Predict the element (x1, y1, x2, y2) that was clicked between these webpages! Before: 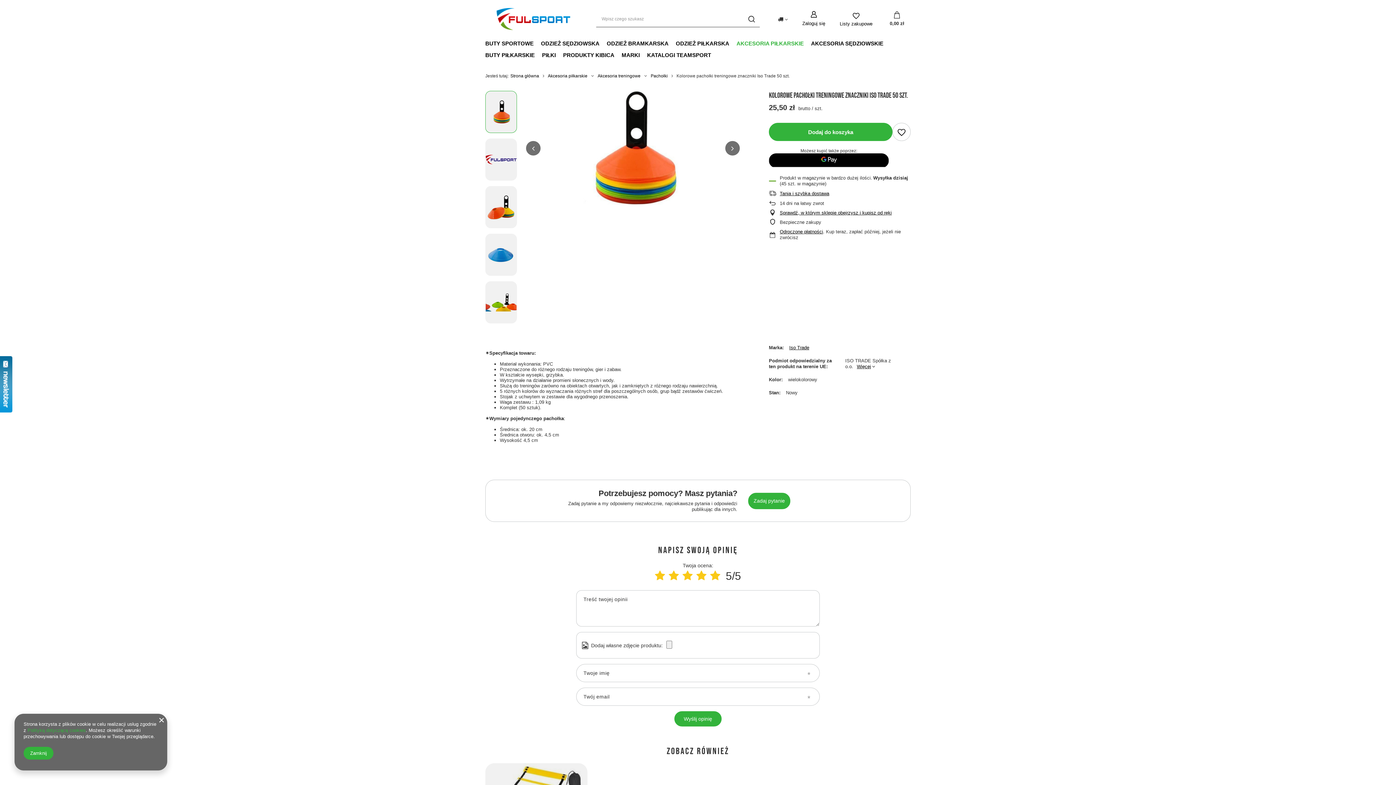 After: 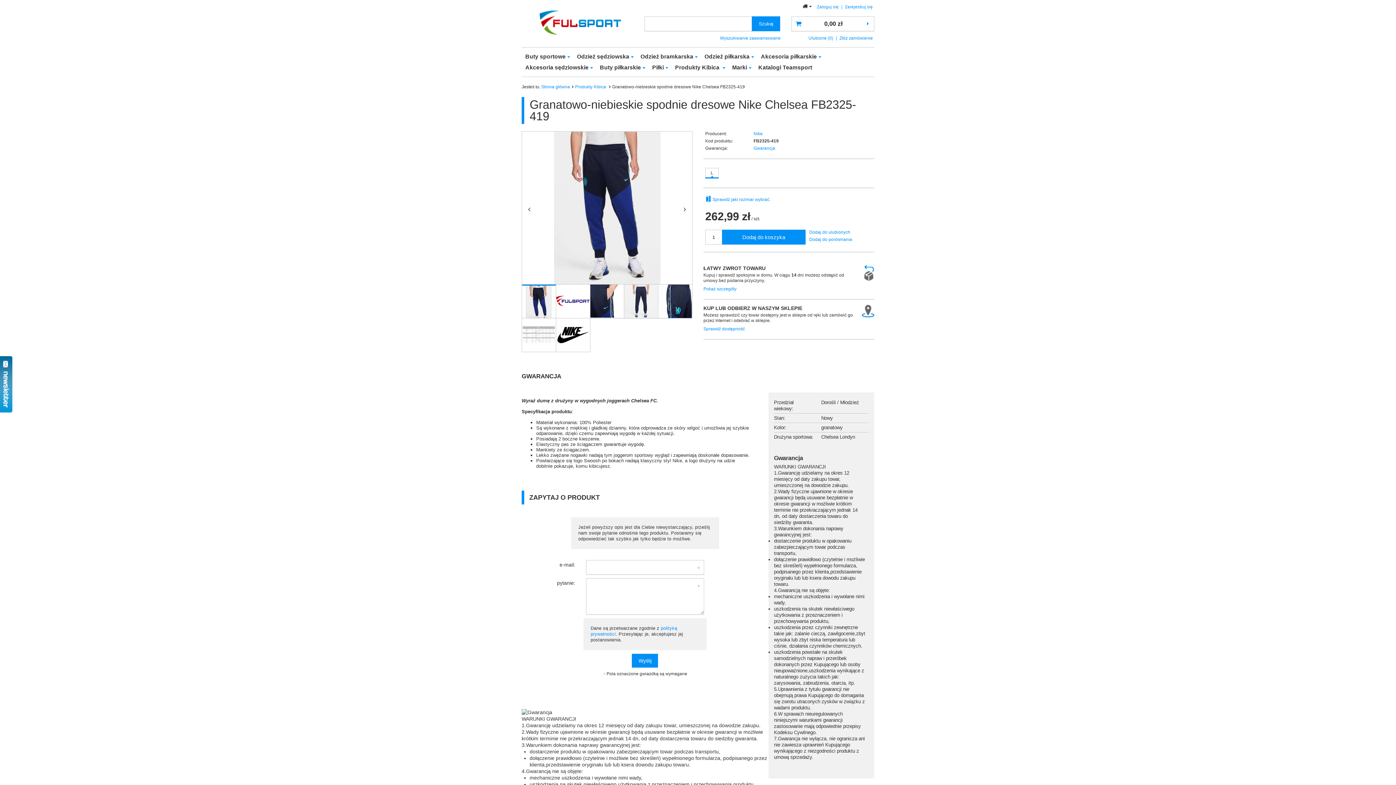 Action: label: PRODUKTY KIBICA bbox: (559, 49, 618, 61)